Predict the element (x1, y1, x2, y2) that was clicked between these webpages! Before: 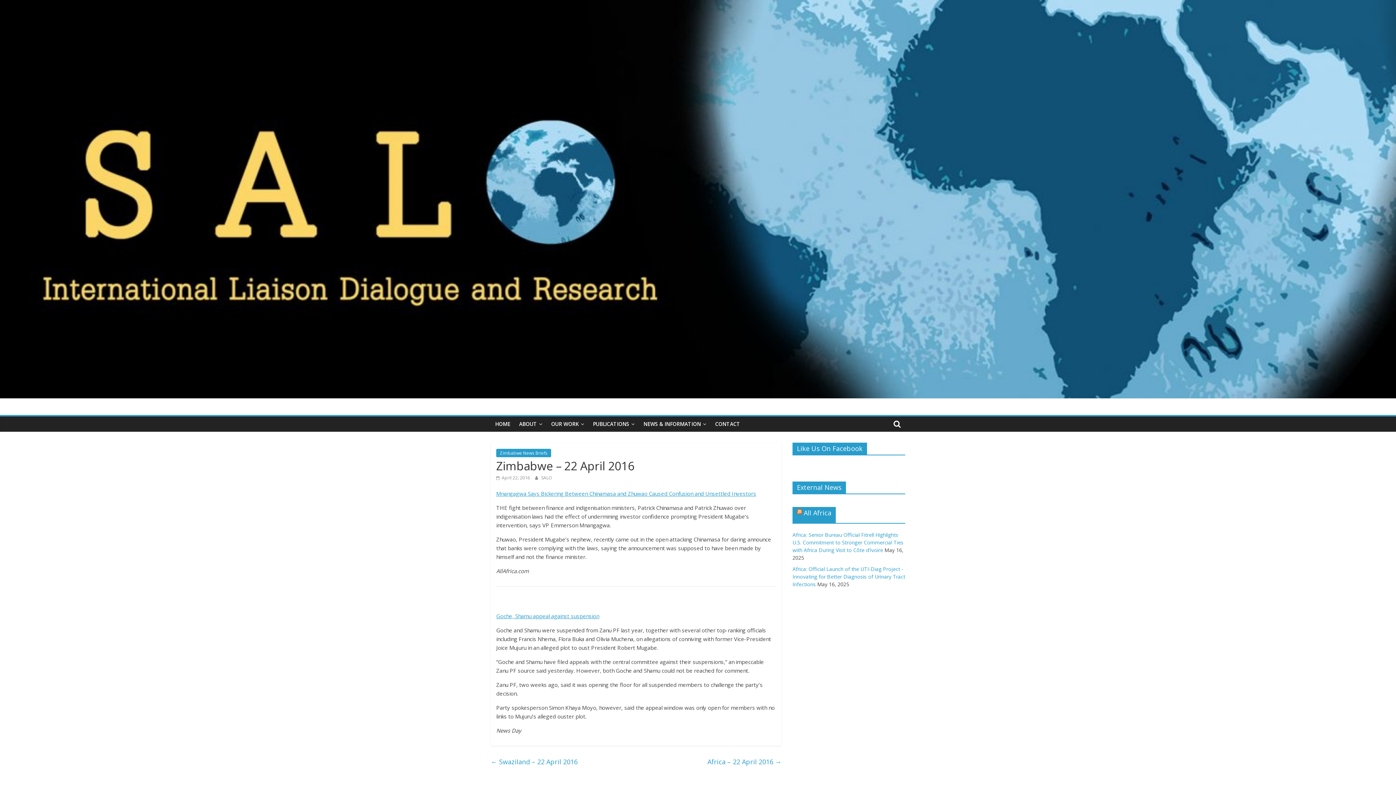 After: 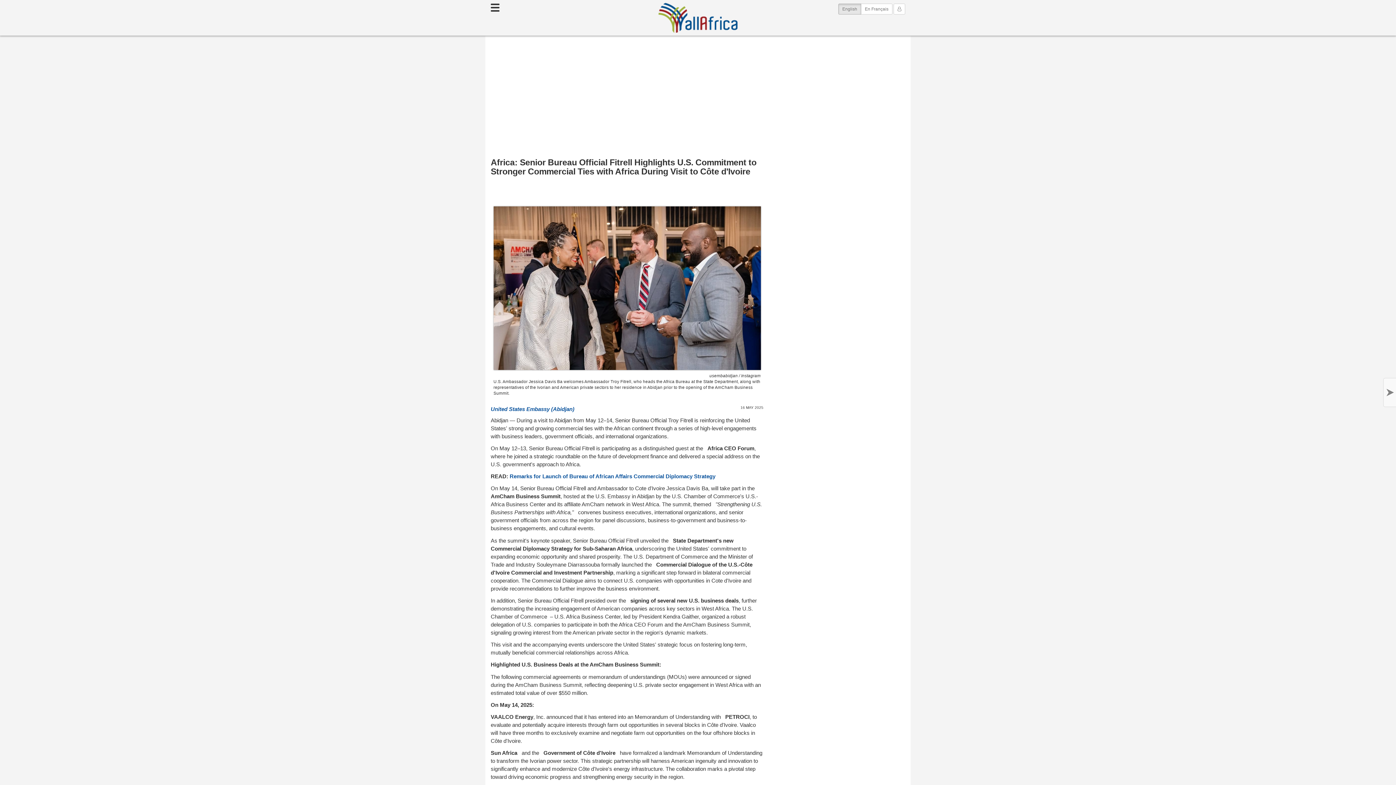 Action: label: Africa: Senior Bureau Official Fitrell Highlights U.S. Commitment to Stronger Commercial Ties with Africa During Visit to Côte d'Ivoire bbox: (792, 531, 903, 553)